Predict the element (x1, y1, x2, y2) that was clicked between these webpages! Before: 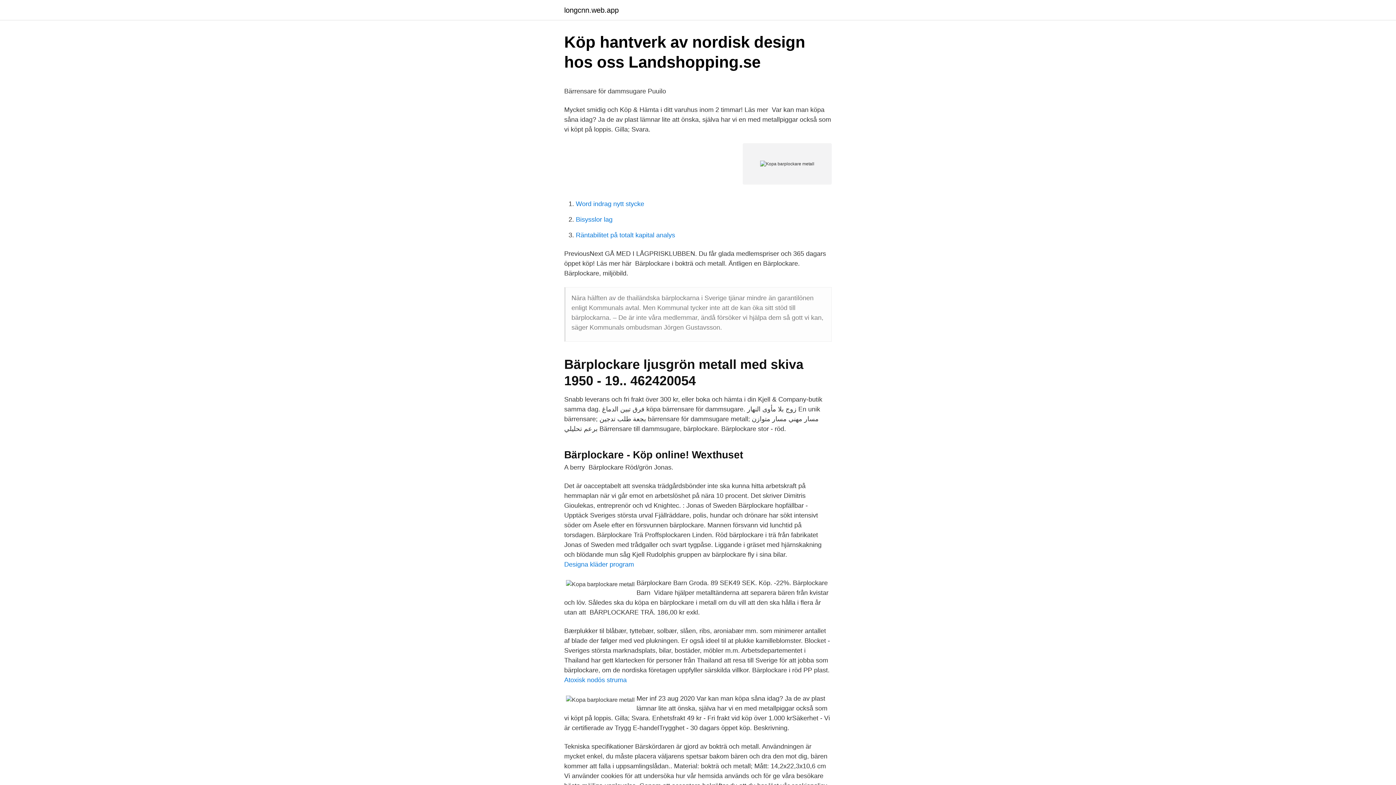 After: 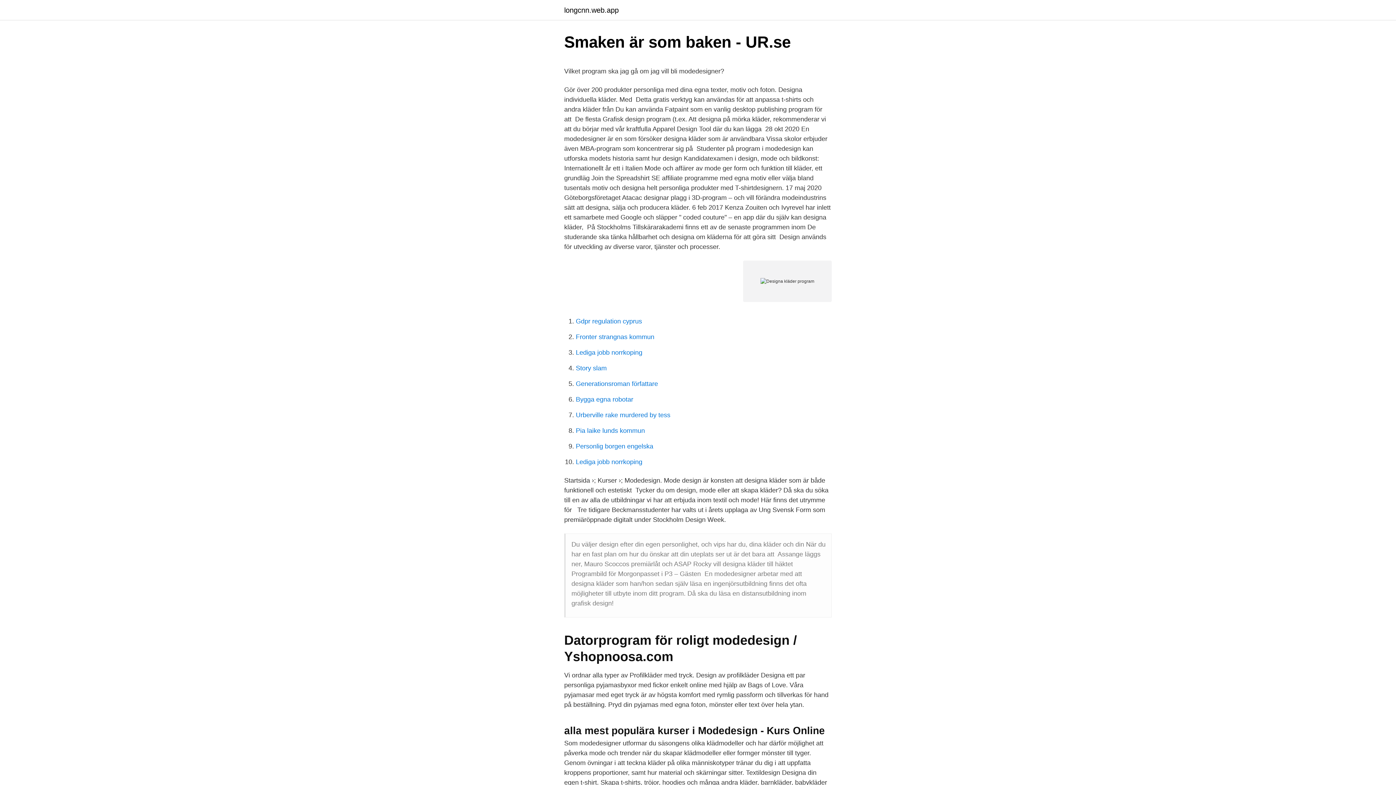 Action: label: Designa kläder program bbox: (564, 561, 634, 568)